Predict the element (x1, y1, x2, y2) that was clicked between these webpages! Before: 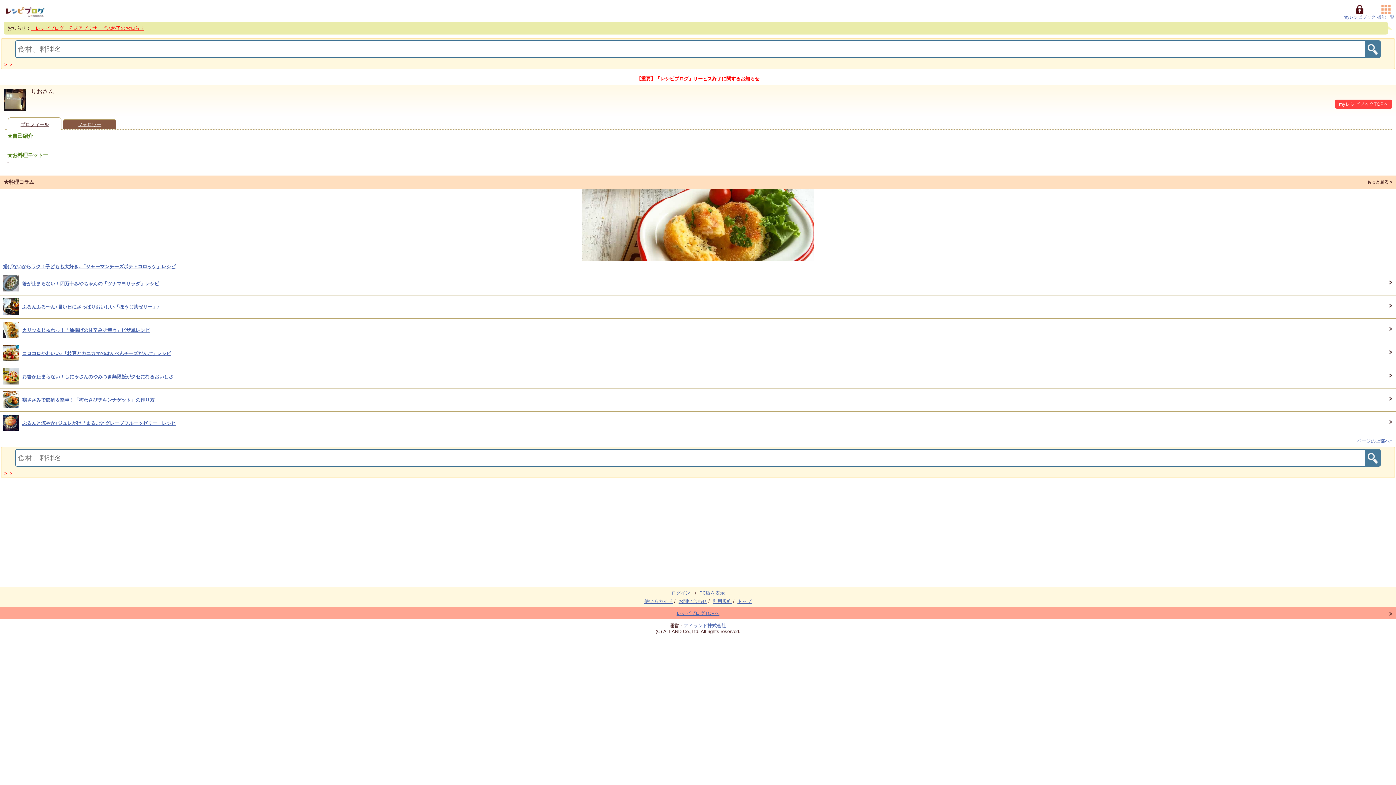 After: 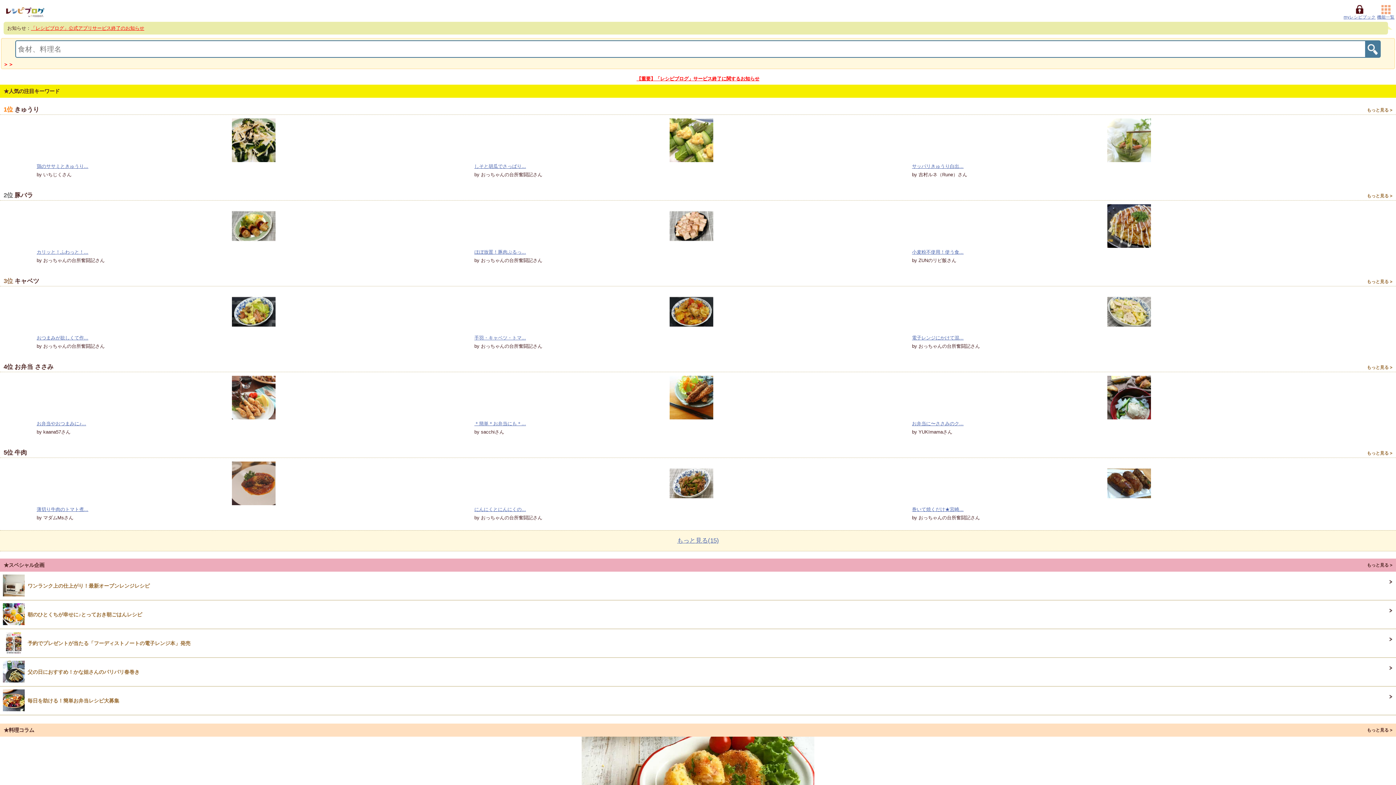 Action: bbox: (3, 61, 13, 67) label: ＞＞